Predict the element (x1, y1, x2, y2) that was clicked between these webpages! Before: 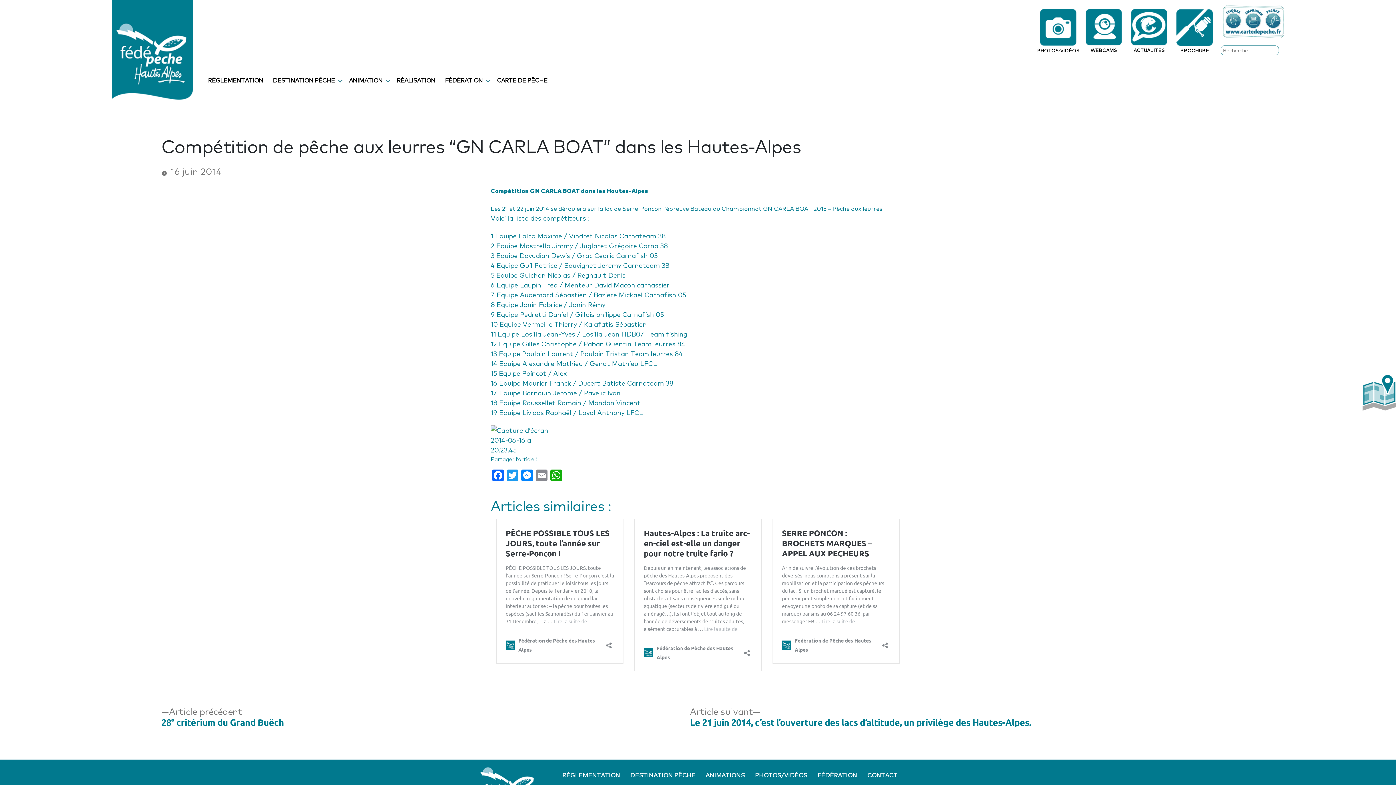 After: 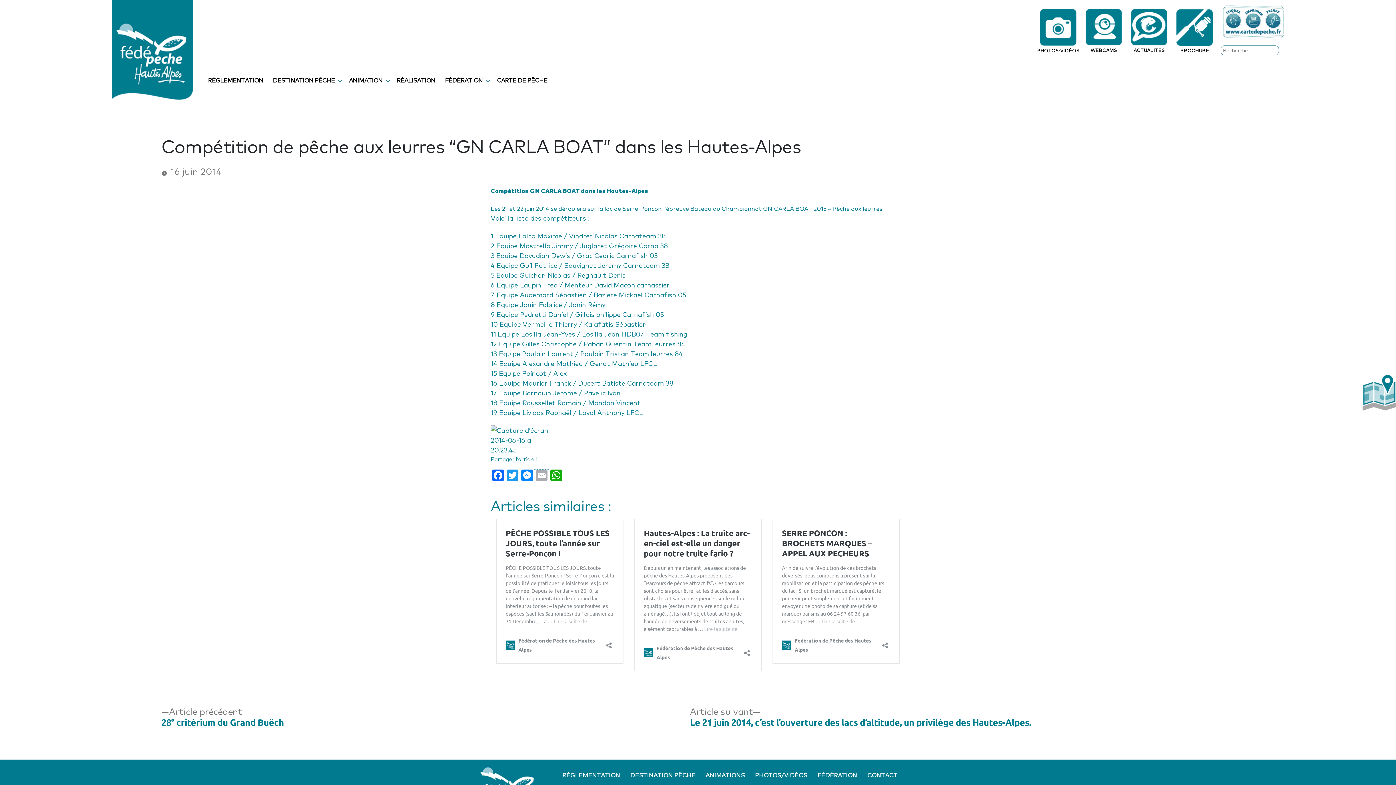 Action: label: Email bbox: (534, 469, 549, 482)